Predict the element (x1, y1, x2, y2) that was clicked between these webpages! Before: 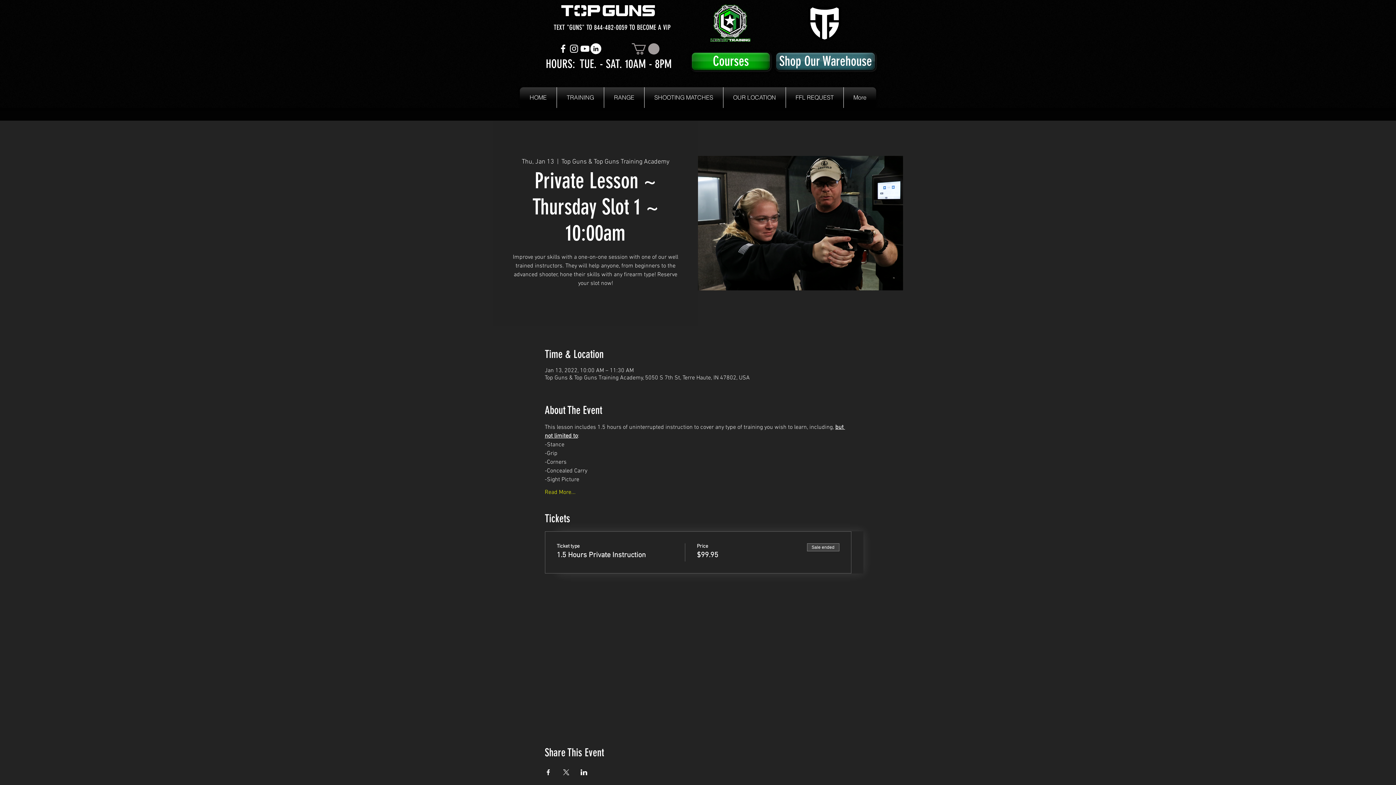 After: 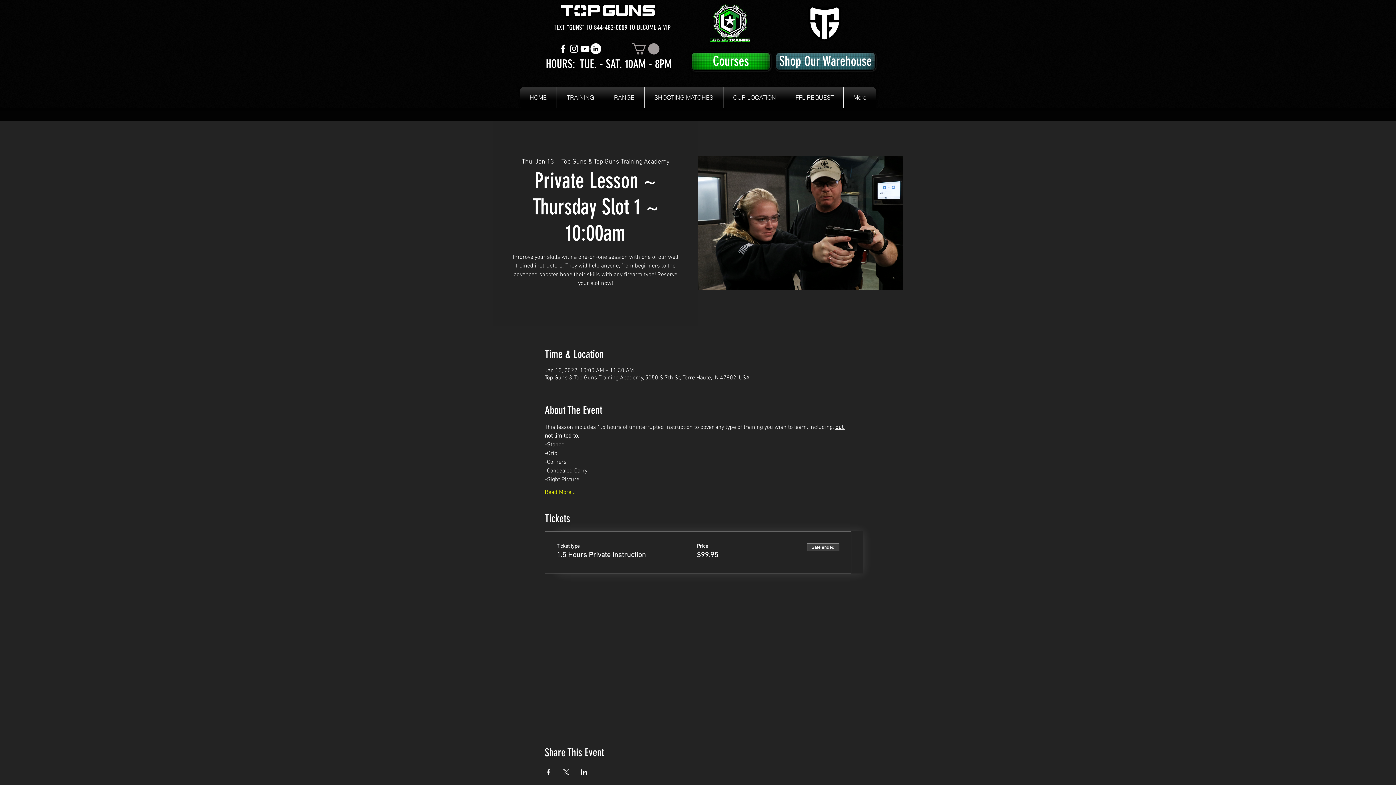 Action: bbox: (580, 769, 587, 775) label: Share event on LinkedIn